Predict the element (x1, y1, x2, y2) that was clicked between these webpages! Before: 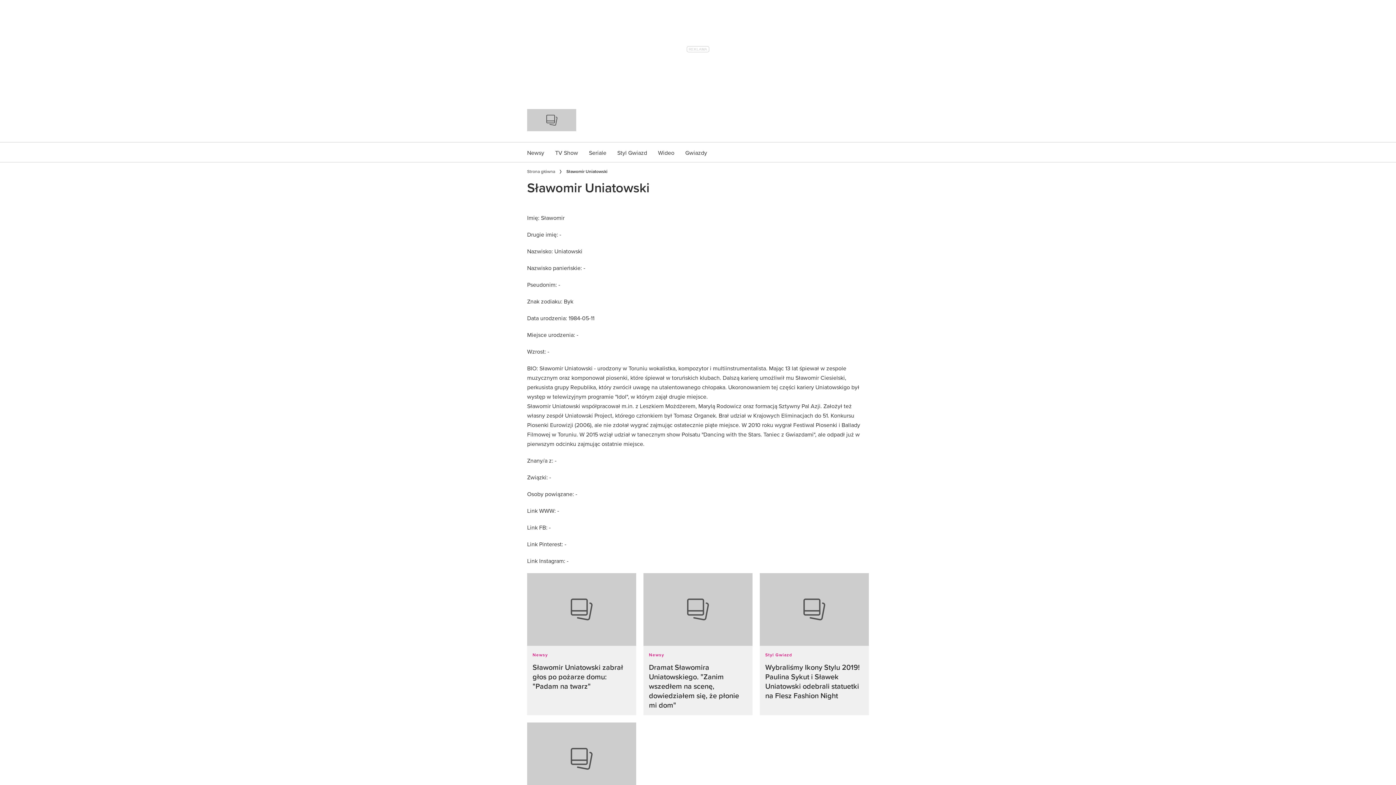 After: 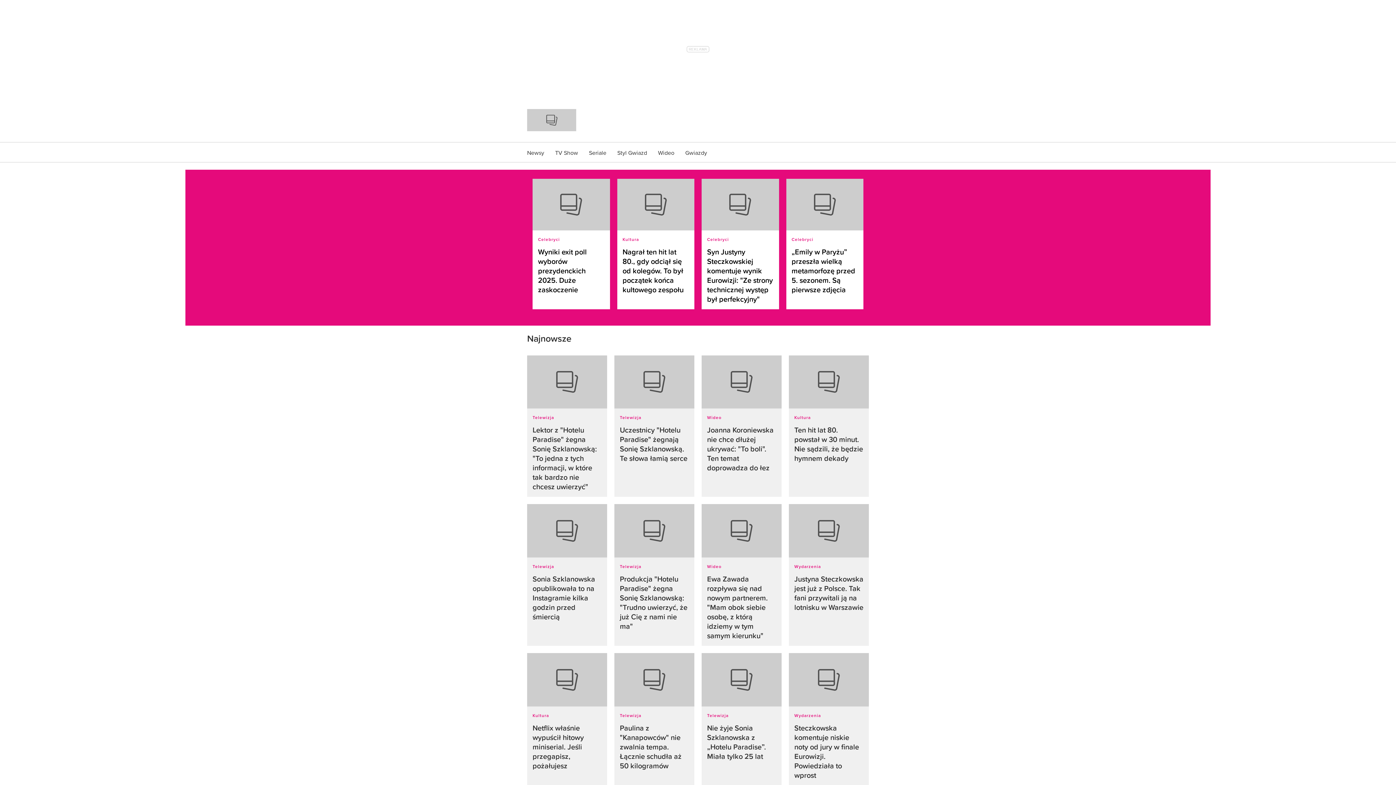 Action: bbox: (527, 168, 555, 175) label: Strona główna